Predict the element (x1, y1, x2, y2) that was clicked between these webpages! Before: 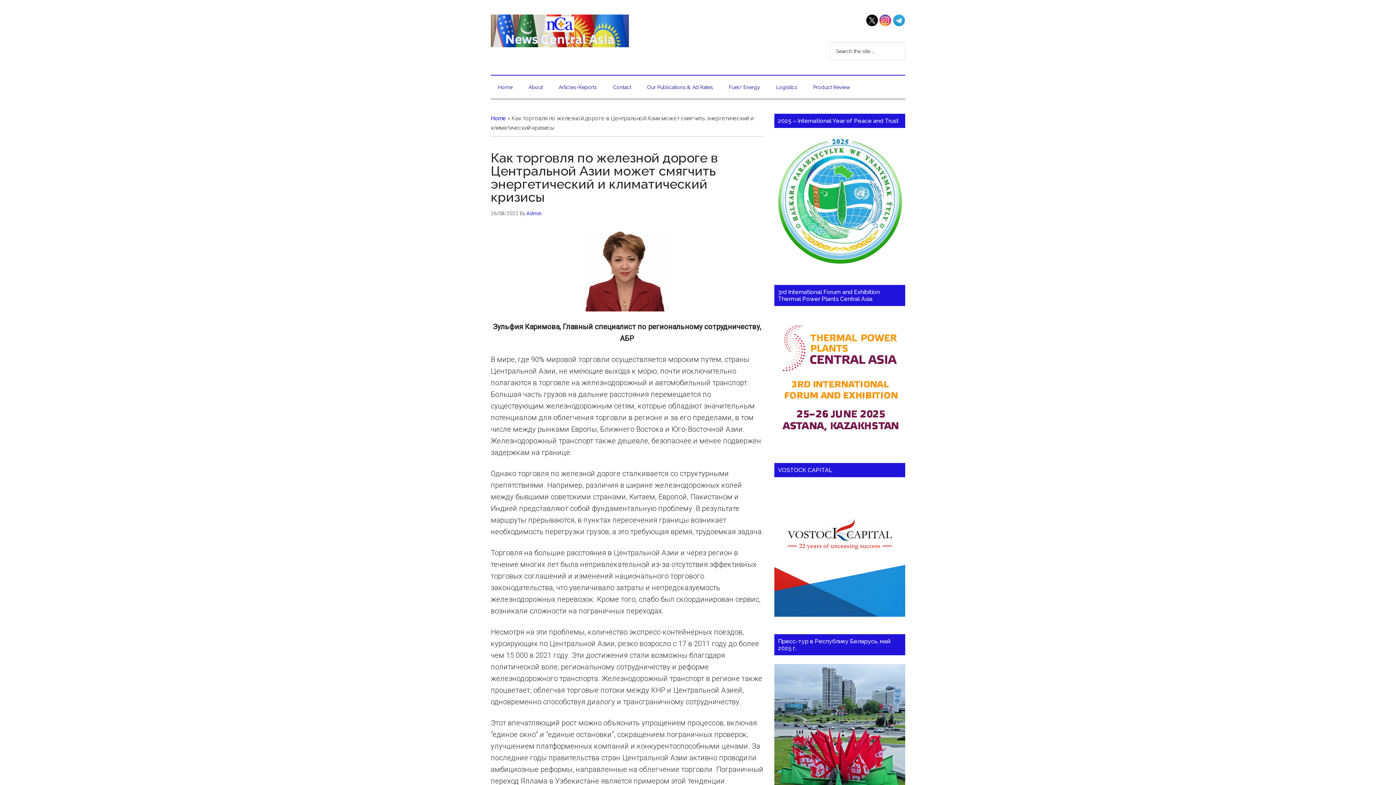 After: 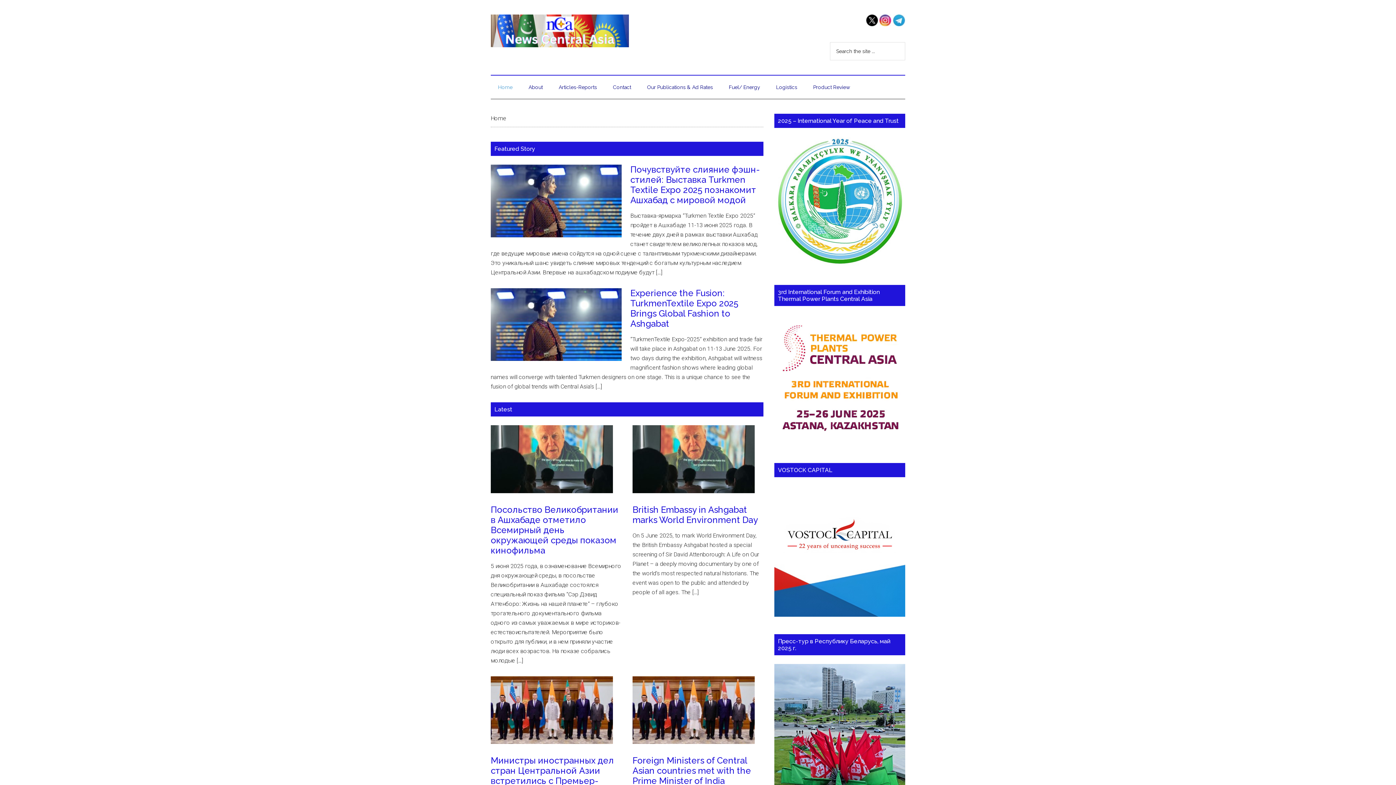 Action: label: Home bbox: (490, 75, 520, 98)